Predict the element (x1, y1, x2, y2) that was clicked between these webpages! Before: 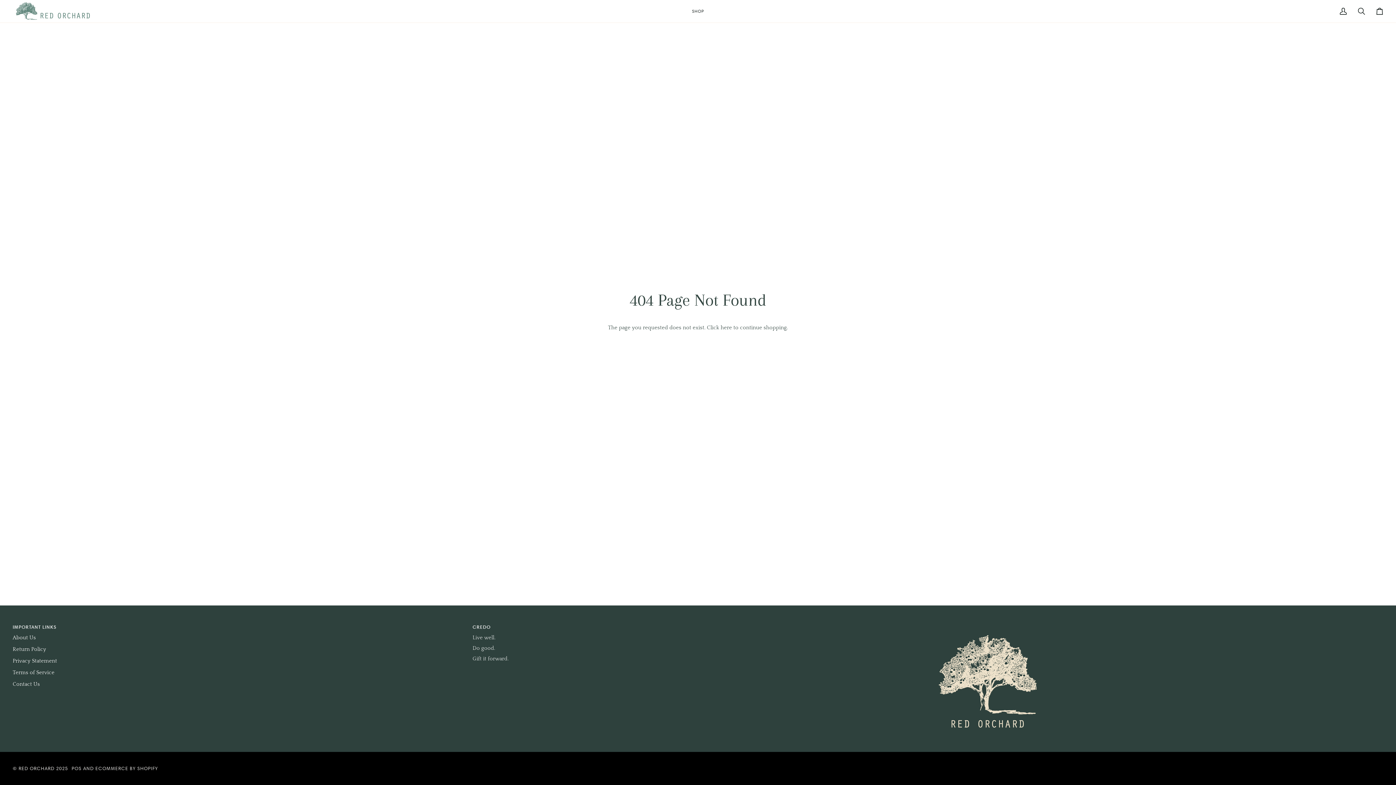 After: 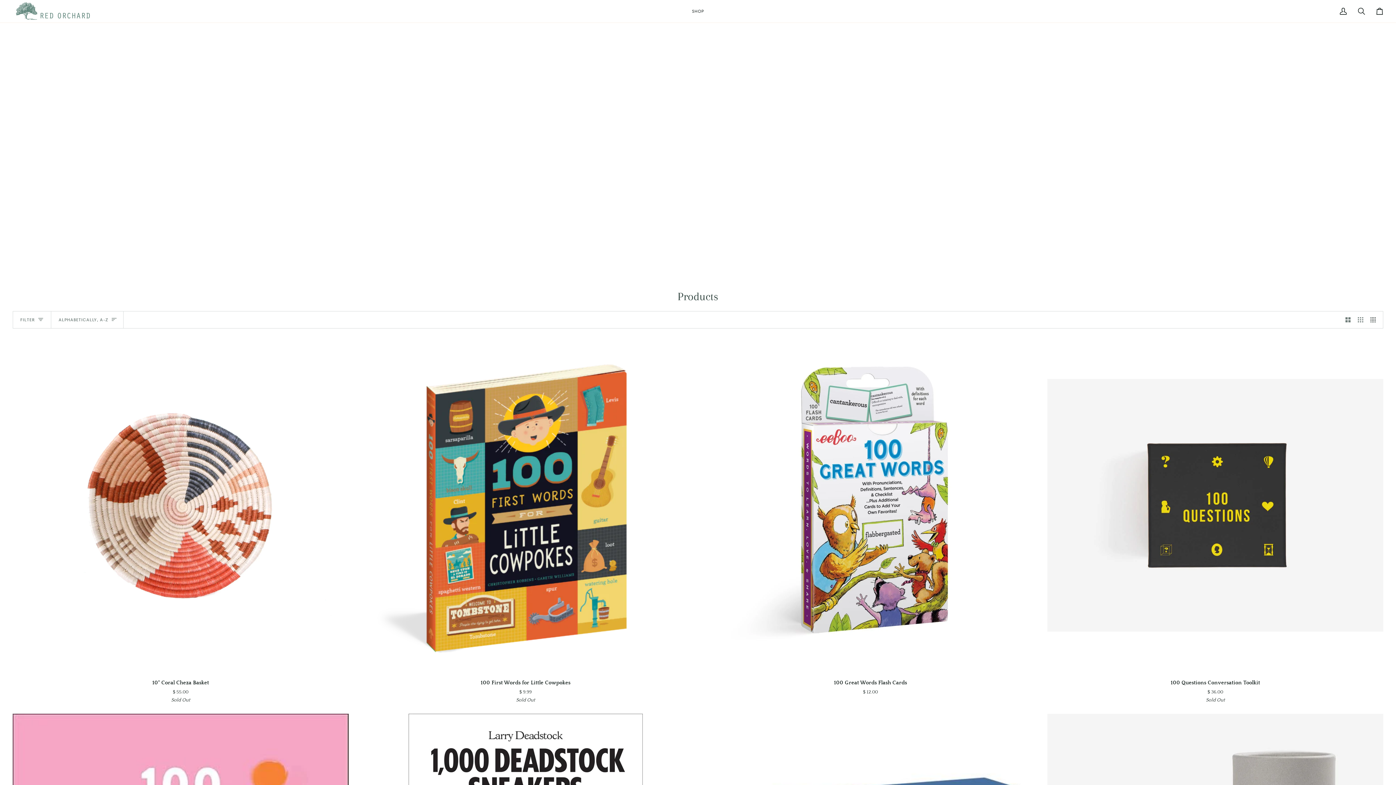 Action: label: here bbox: (720, 325, 732, 330)